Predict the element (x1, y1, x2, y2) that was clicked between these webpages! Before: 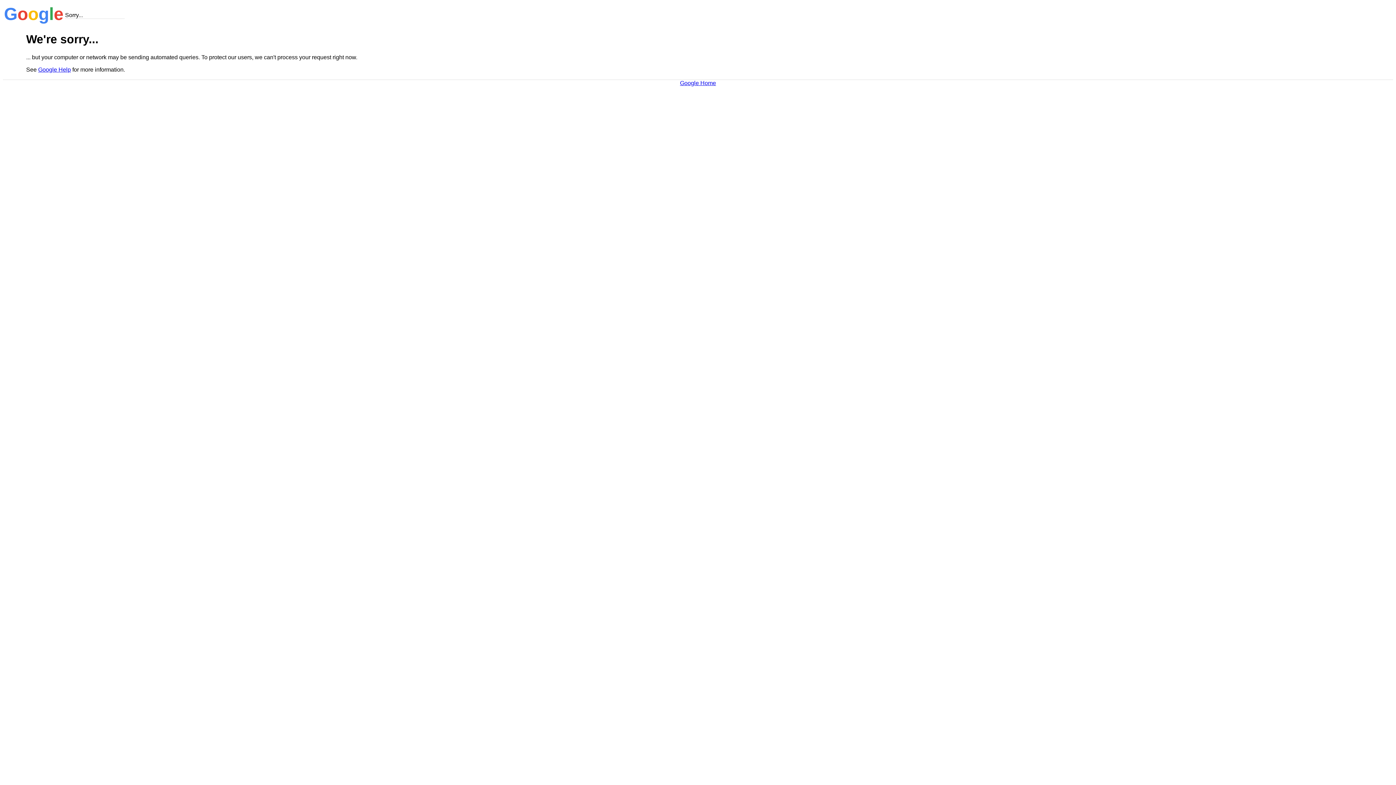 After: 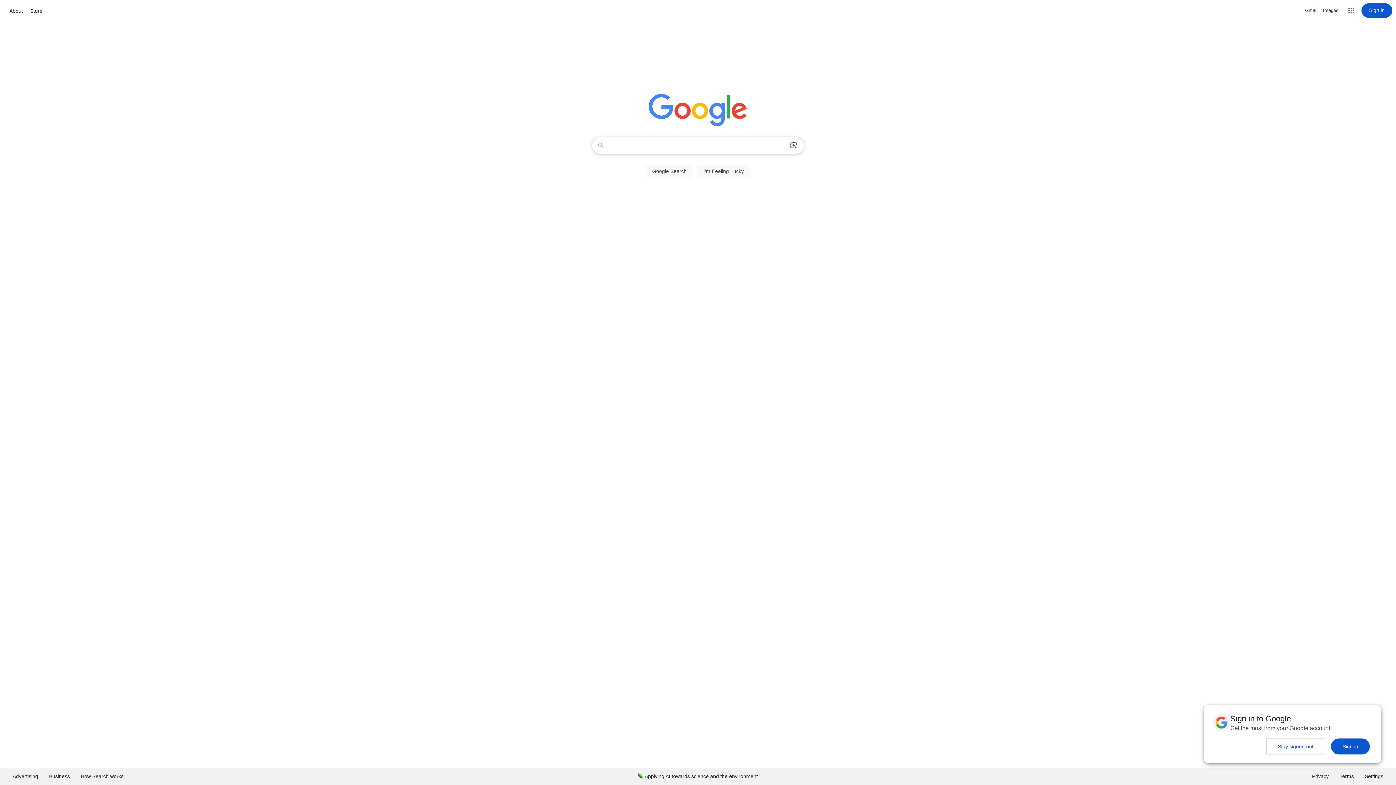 Action: label: Google Home bbox: (680, 79, 716, 86)